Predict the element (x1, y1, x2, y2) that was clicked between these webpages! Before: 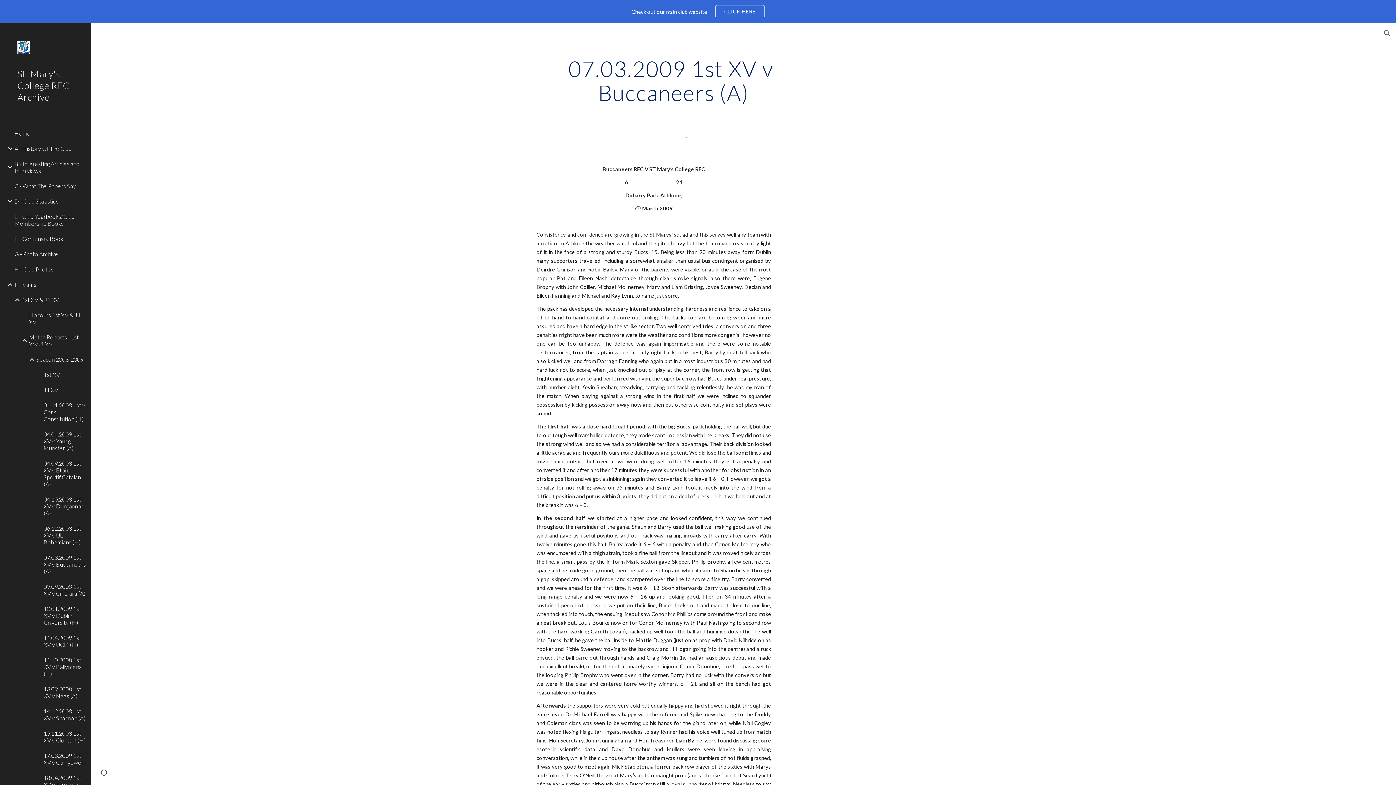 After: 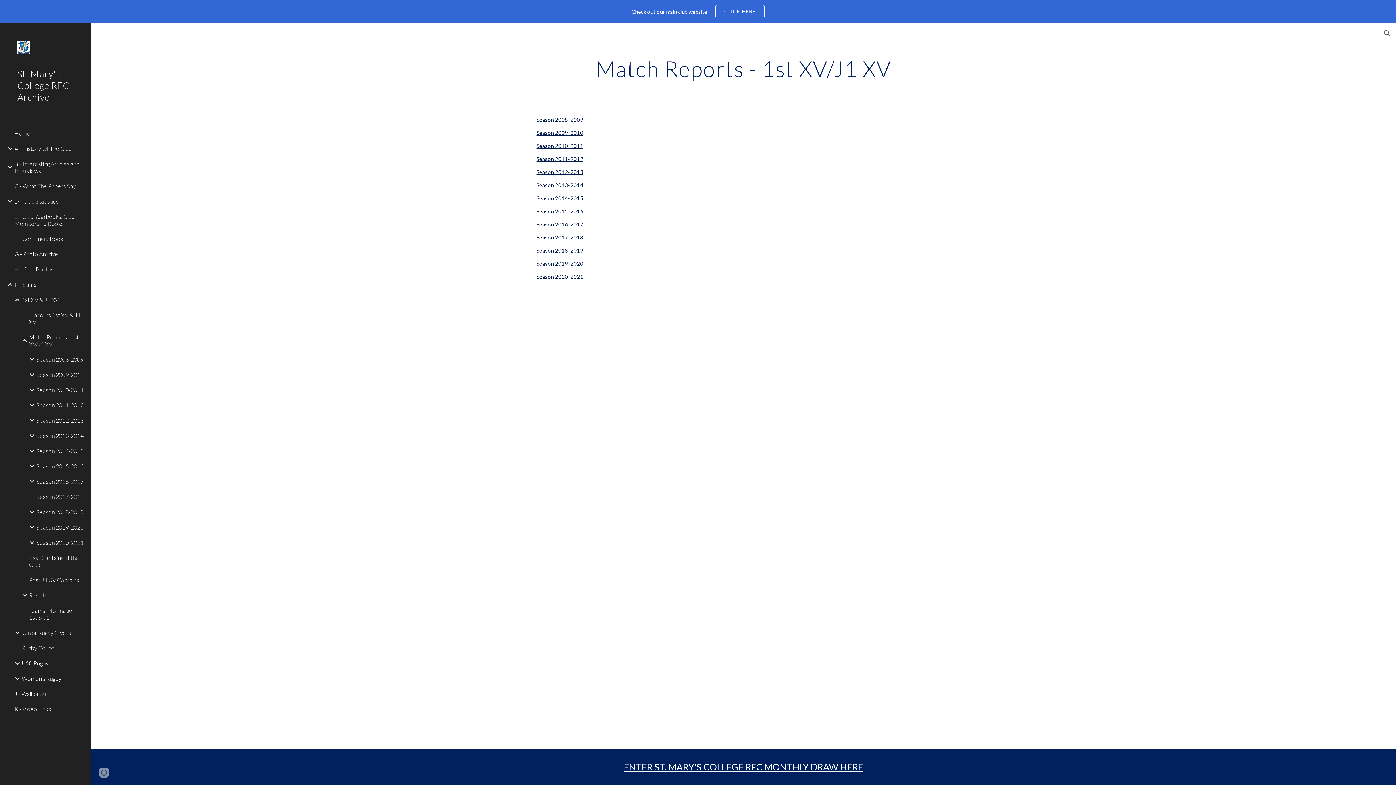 Action: bbox: (27, 329, 86, 351) label: Match Reports - 1st XV/J1 XV